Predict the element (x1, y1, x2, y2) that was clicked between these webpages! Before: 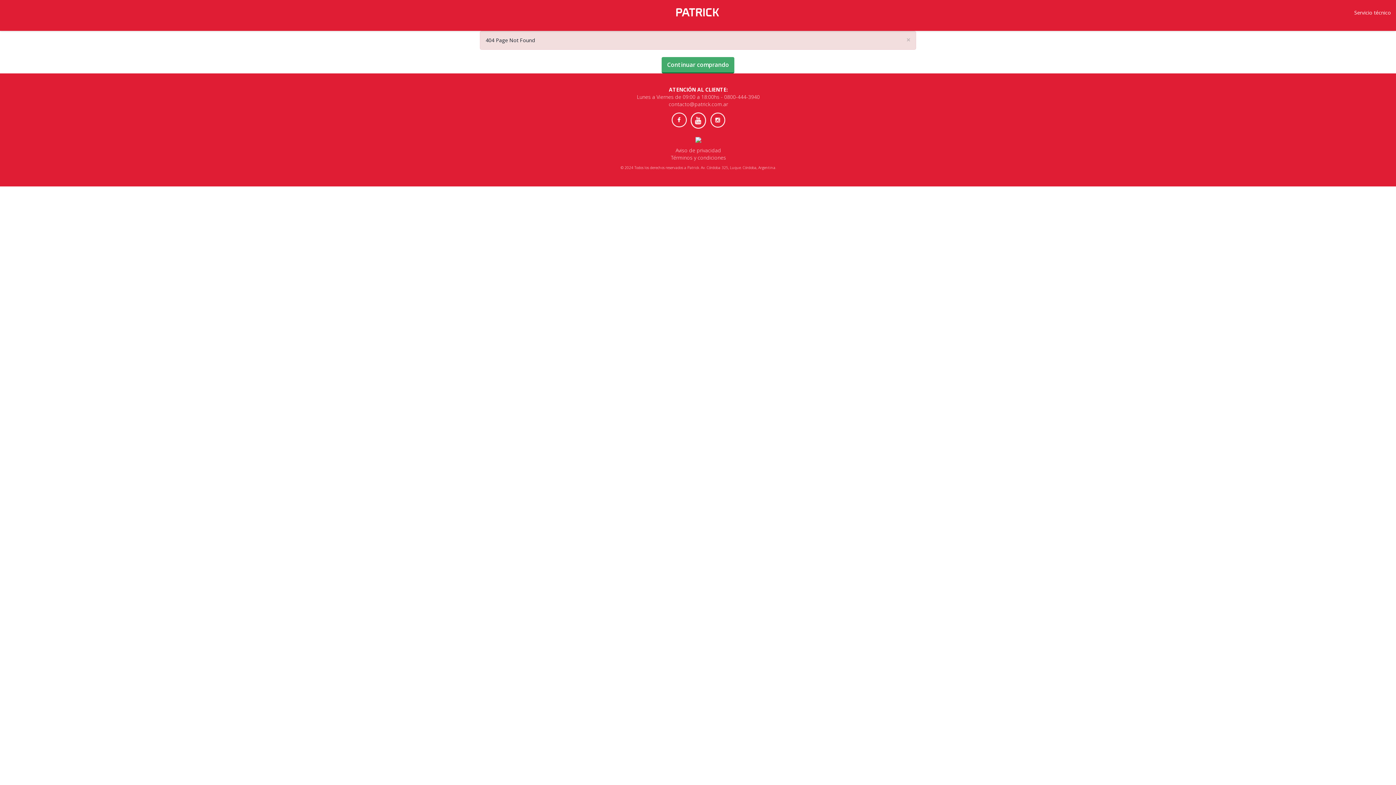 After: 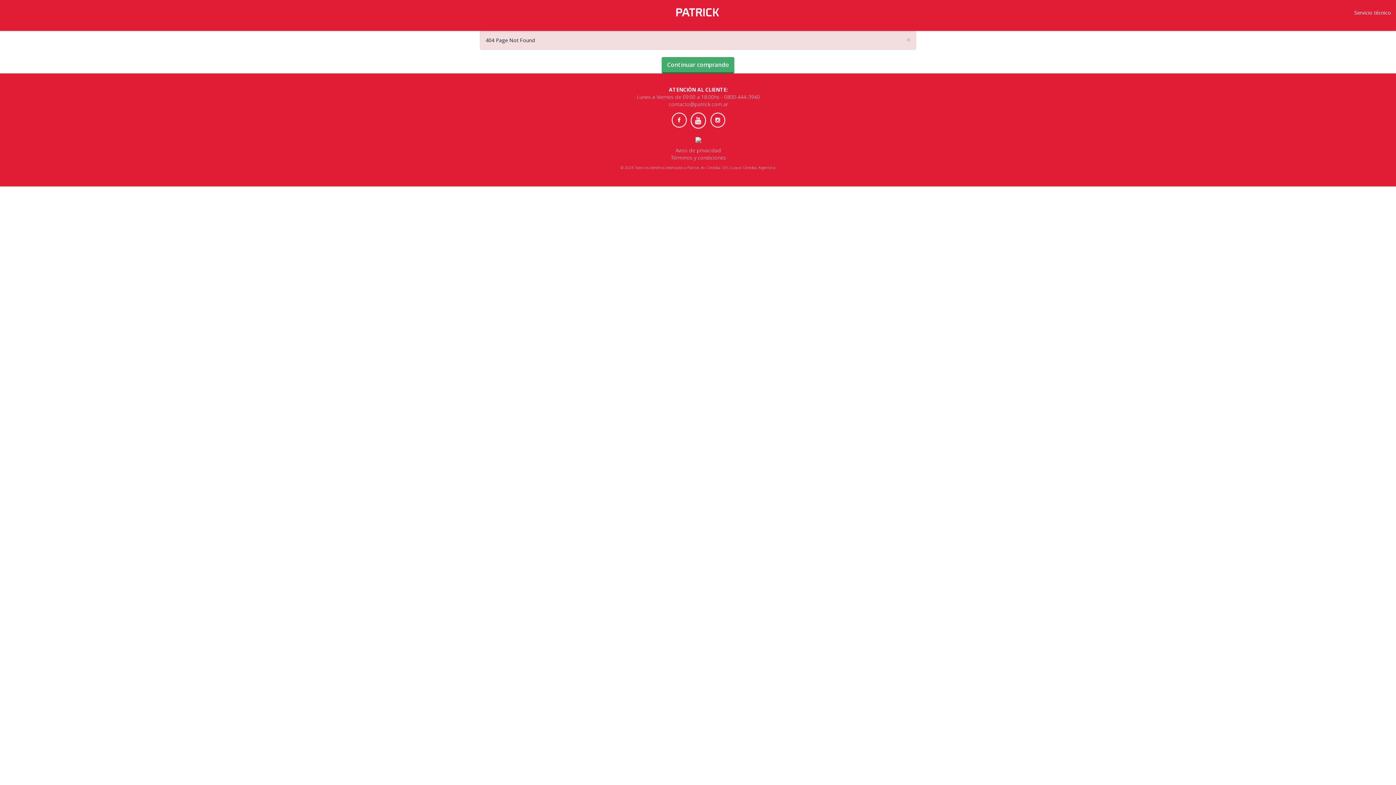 Action: bbox: (695, 136, 701, 142)